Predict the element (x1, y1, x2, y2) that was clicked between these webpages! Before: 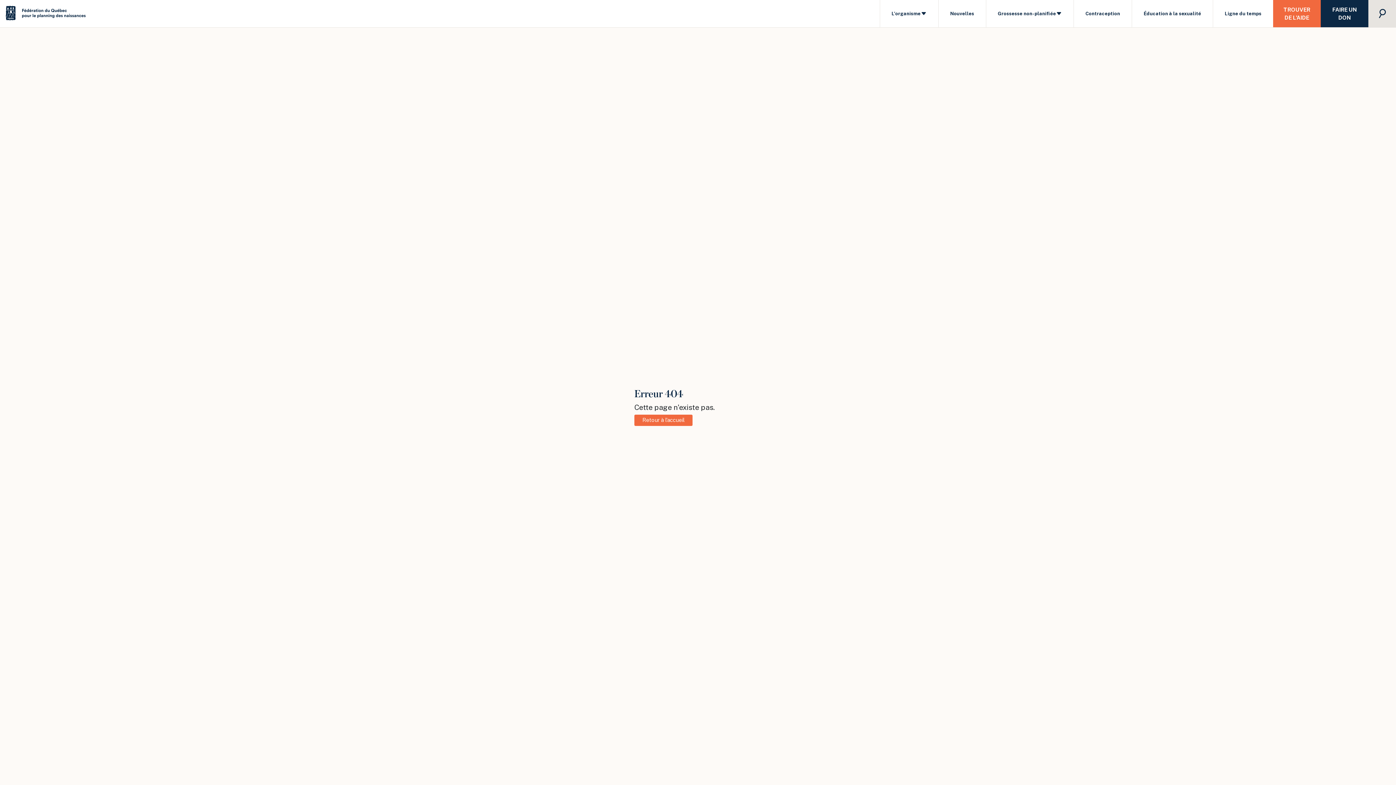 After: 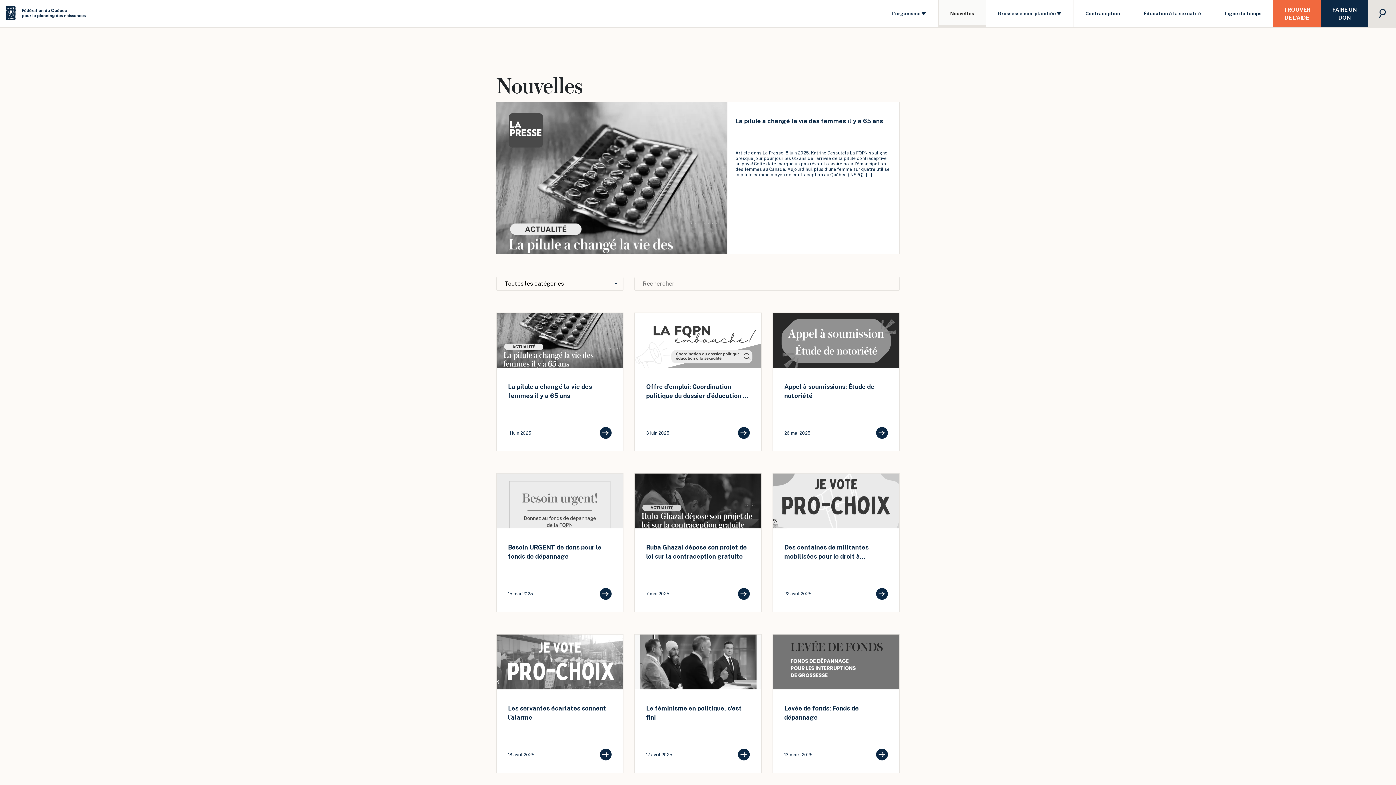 Action: bbox: (938, 0, 986, 27) label: Nouvelles